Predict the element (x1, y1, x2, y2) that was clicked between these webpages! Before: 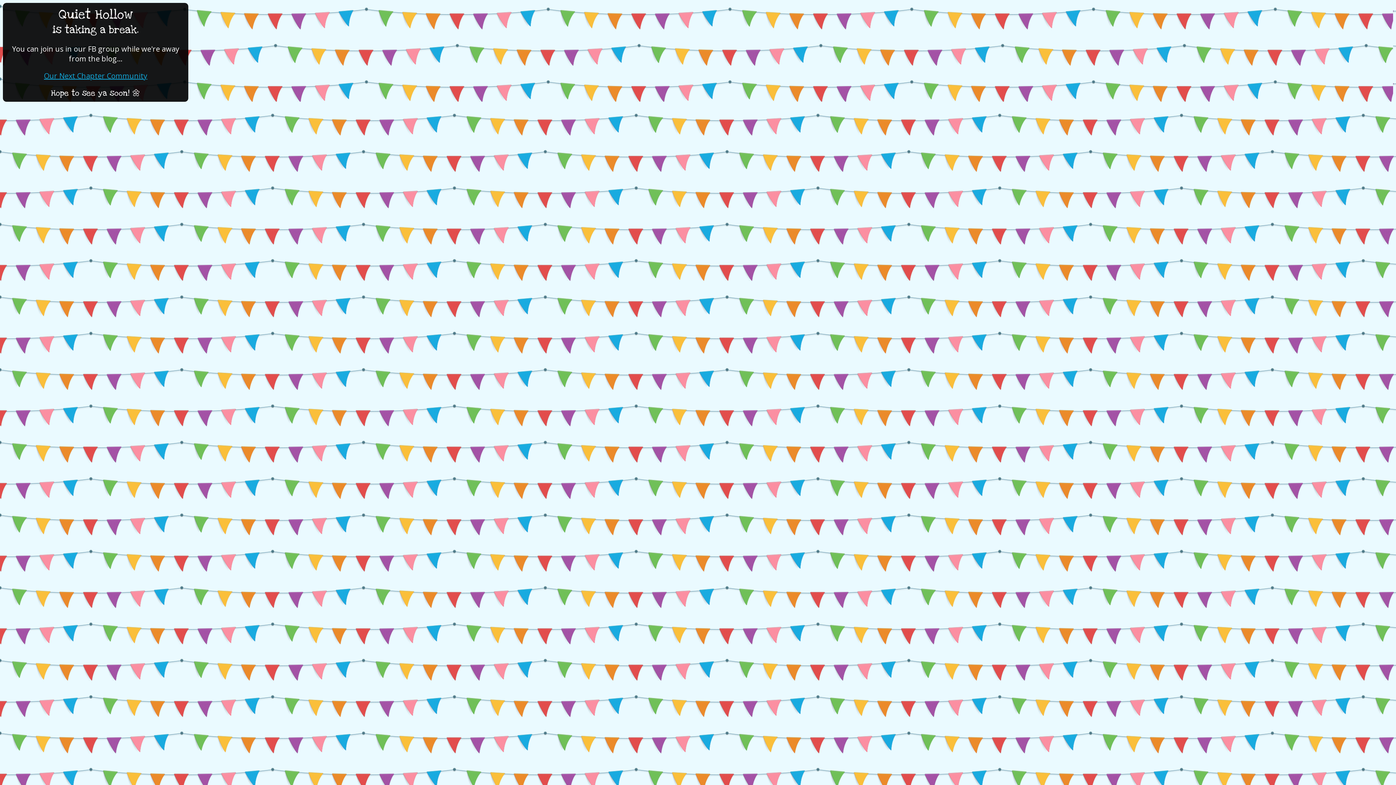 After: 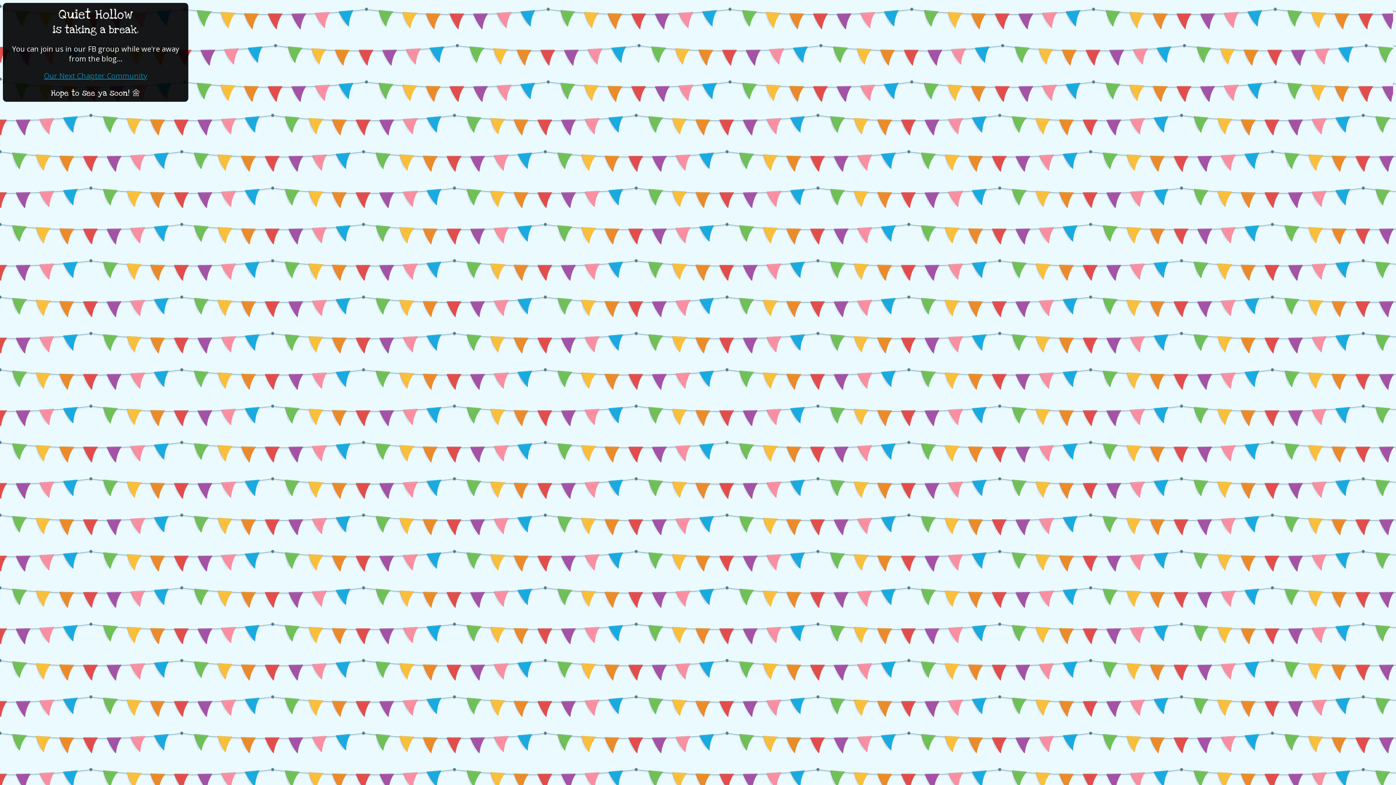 Action: label: Our Next Chapter Community bbox: (44, 70, 147, 80)